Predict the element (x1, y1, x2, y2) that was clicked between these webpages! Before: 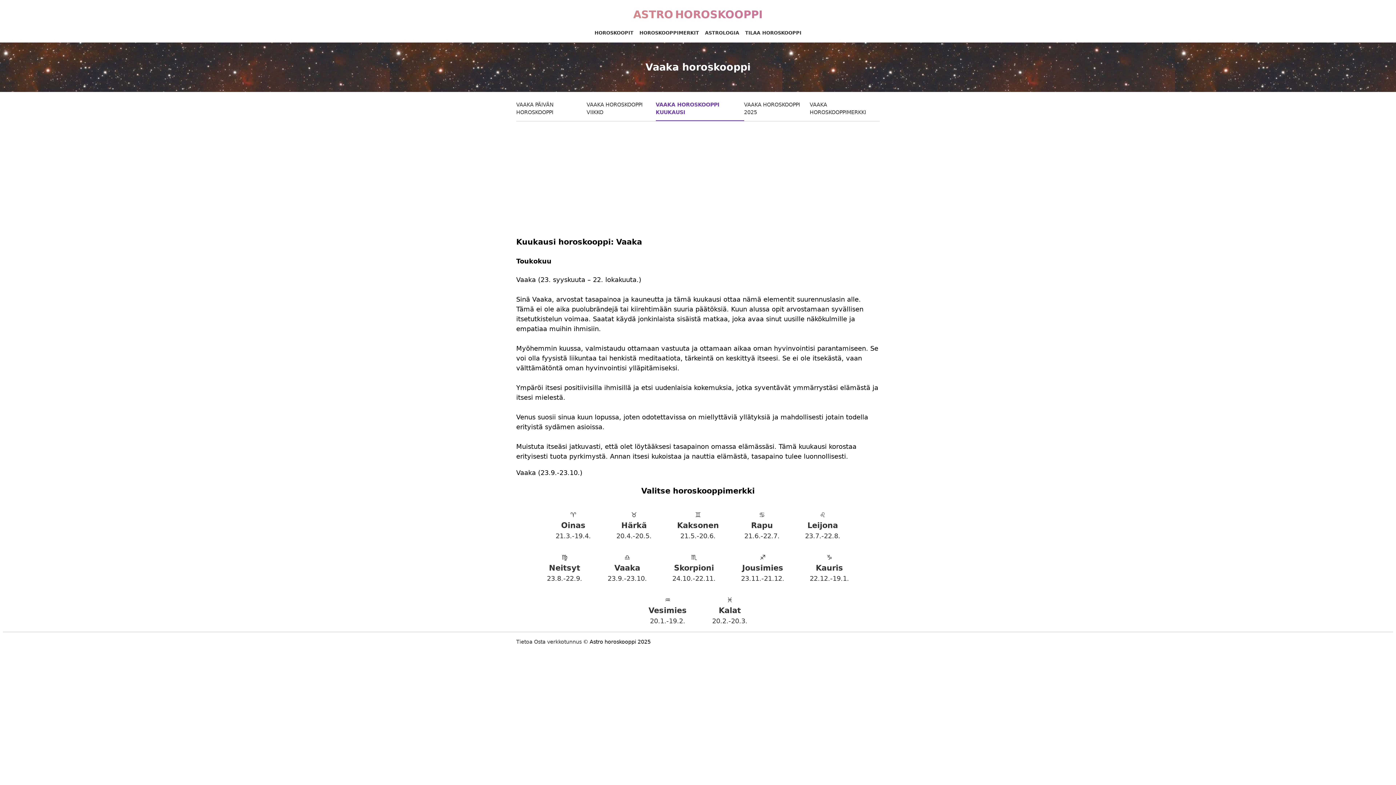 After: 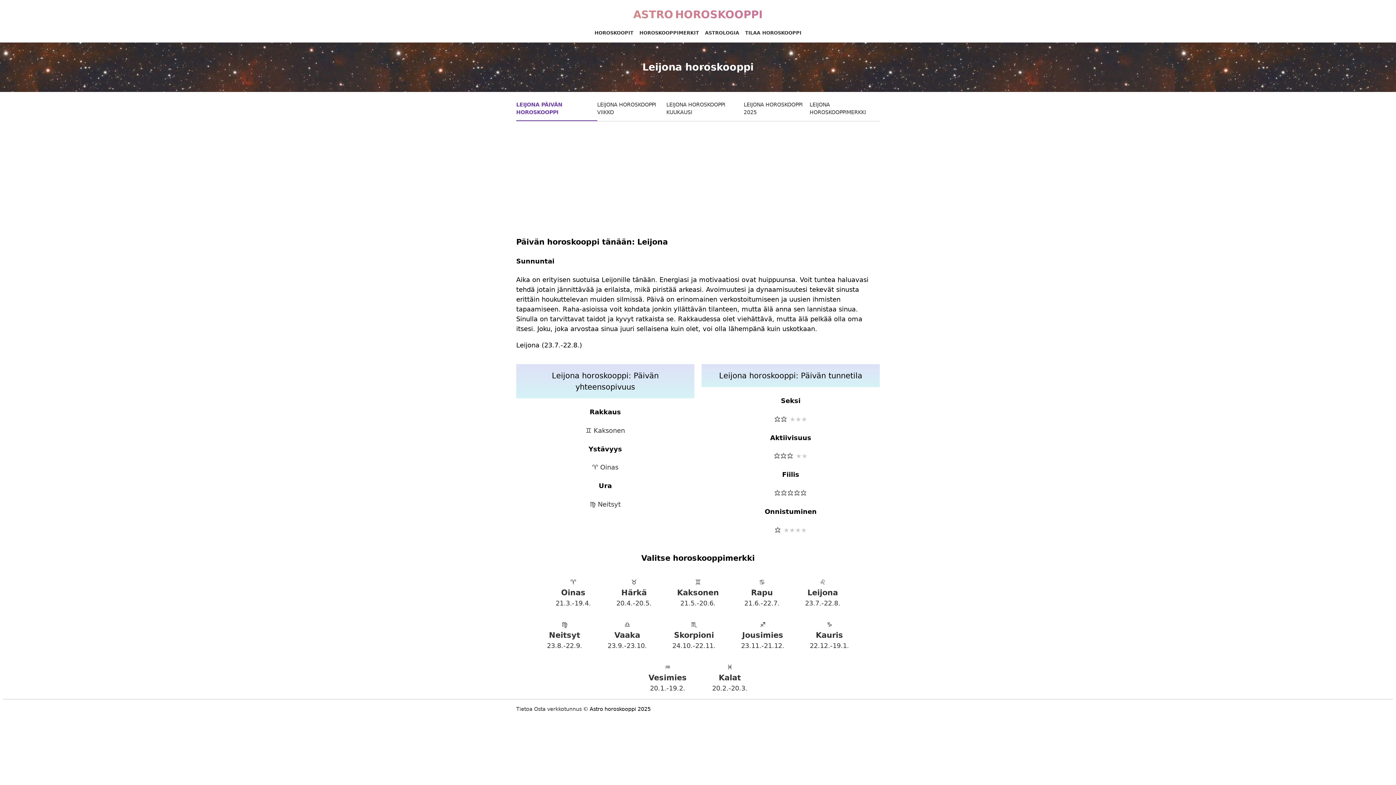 Action: bbox: (805, 510, 840, 540) label: ♌
Leijona
23.7.-22.8.